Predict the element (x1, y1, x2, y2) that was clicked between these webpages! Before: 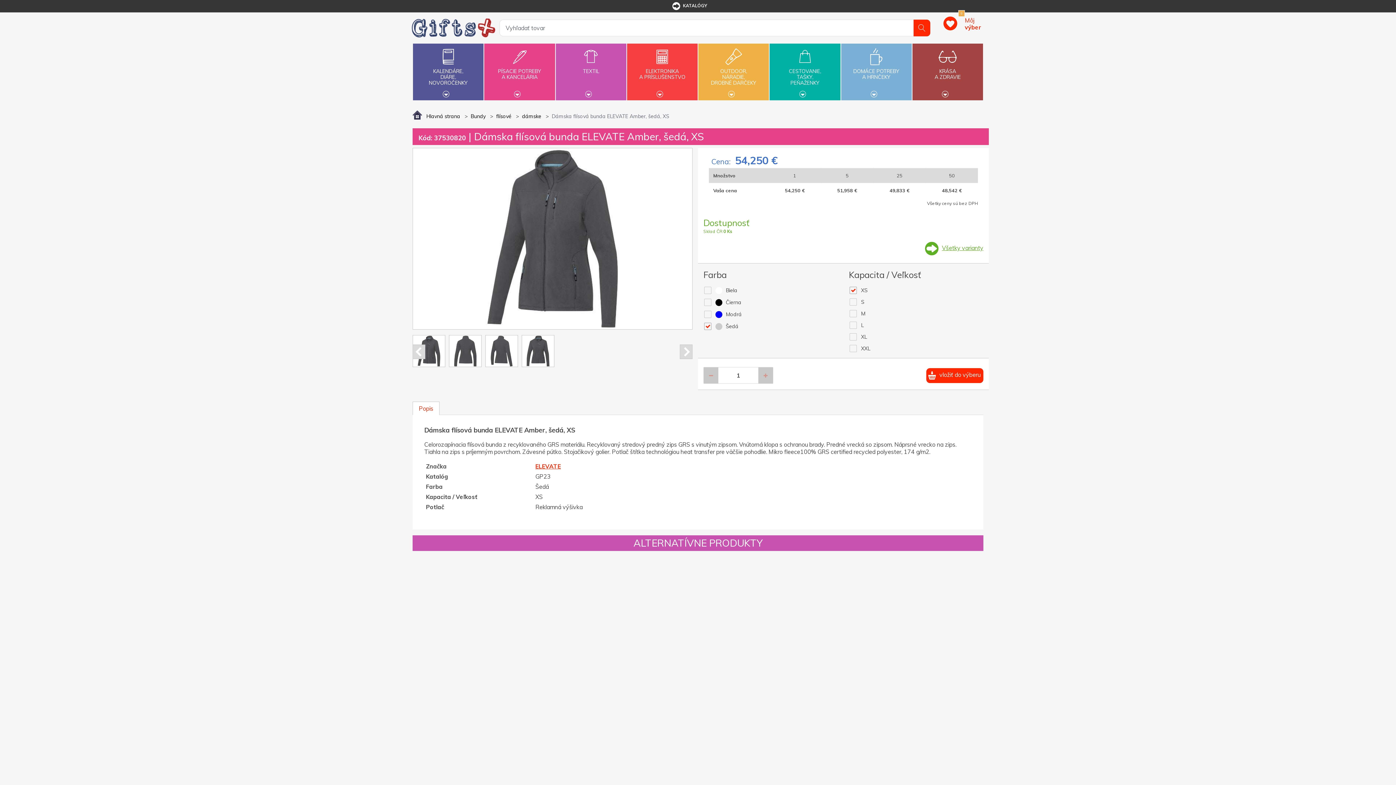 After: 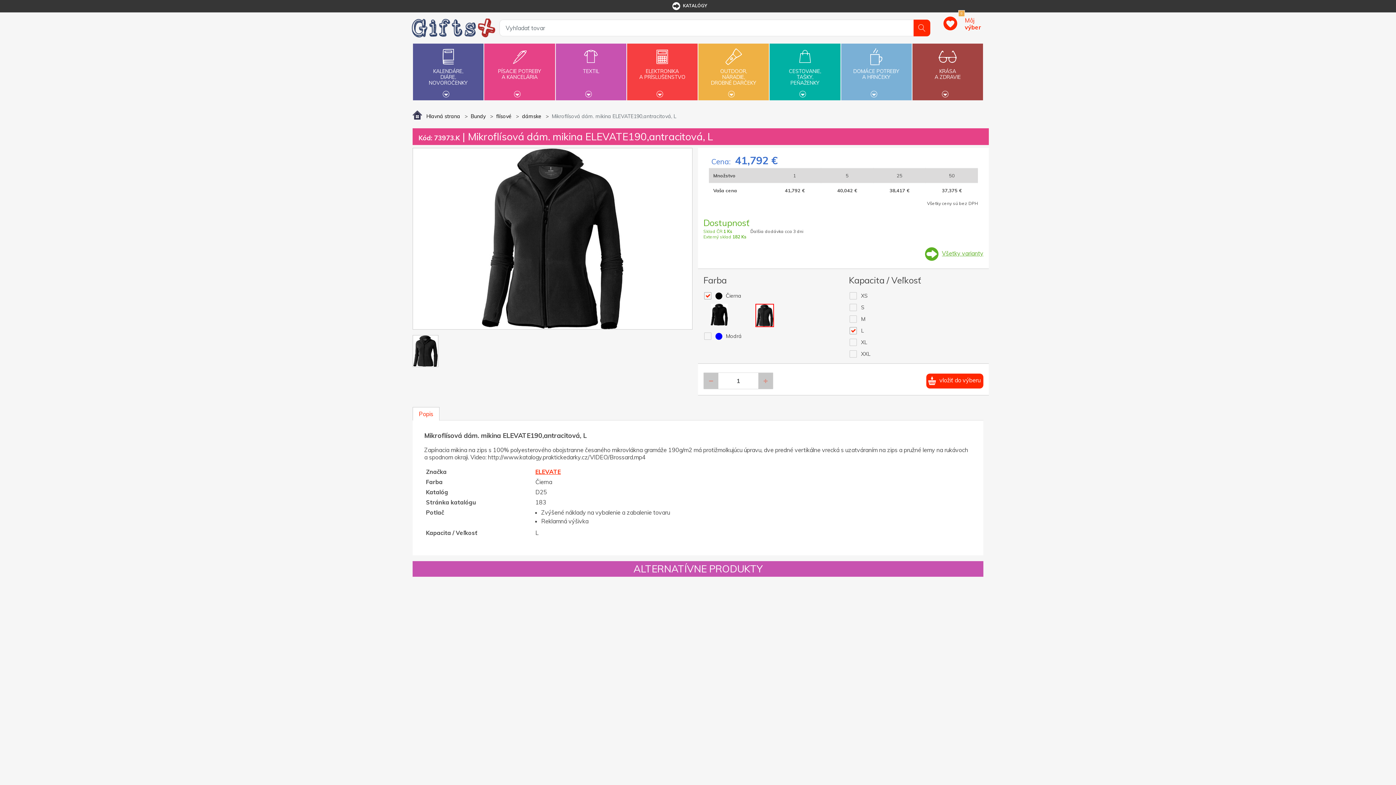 Action: bbox: (427, 566, 534, 673)